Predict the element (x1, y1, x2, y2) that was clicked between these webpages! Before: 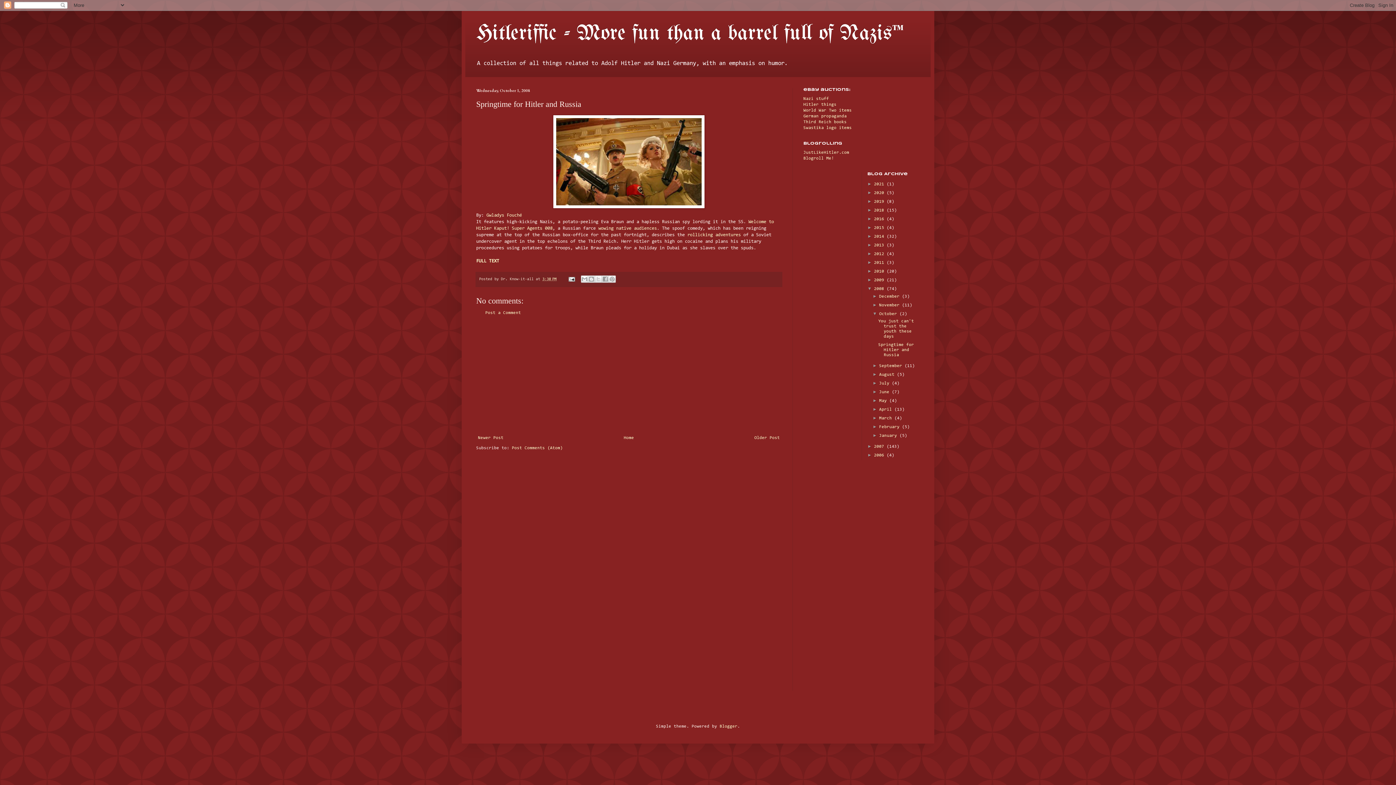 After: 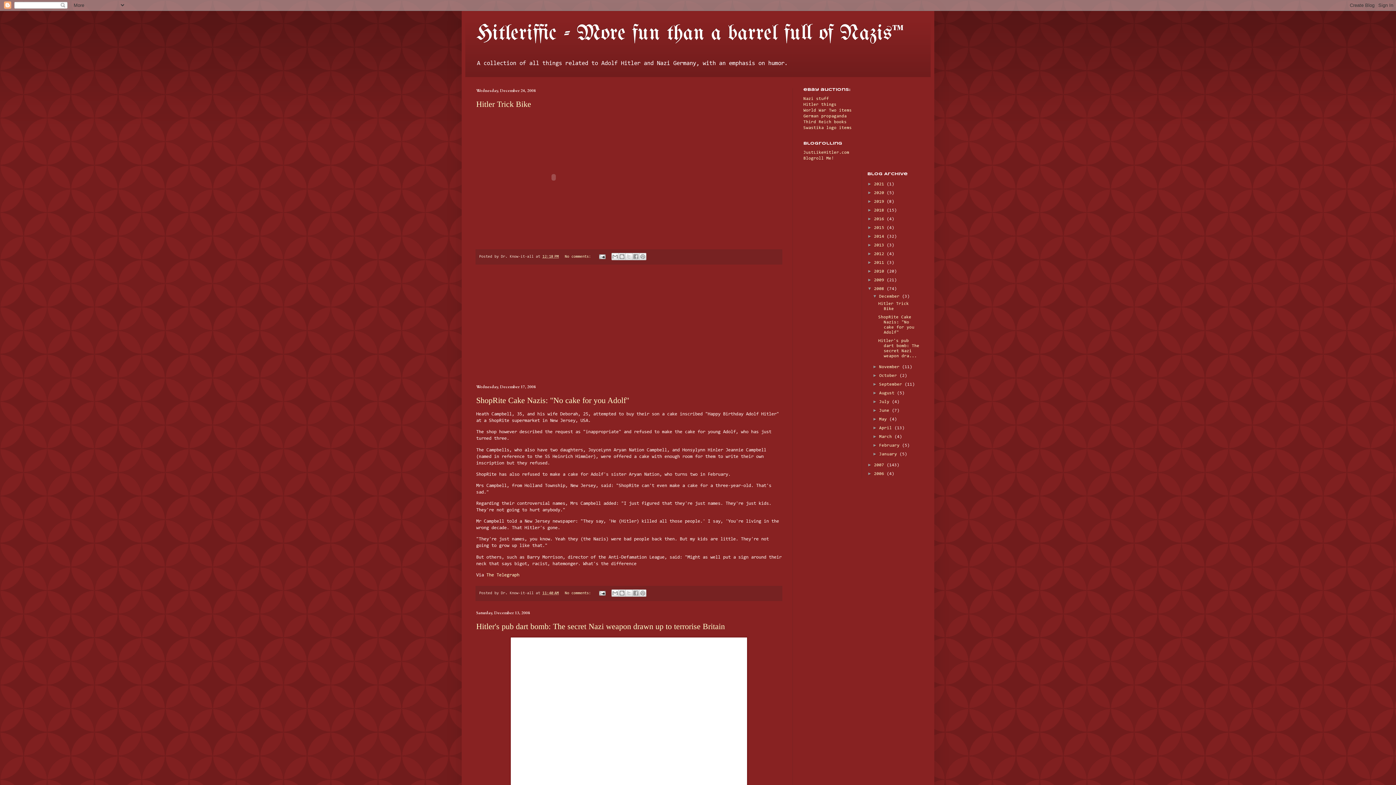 Action: label: December  bbox: (879, 294, 902, 299)